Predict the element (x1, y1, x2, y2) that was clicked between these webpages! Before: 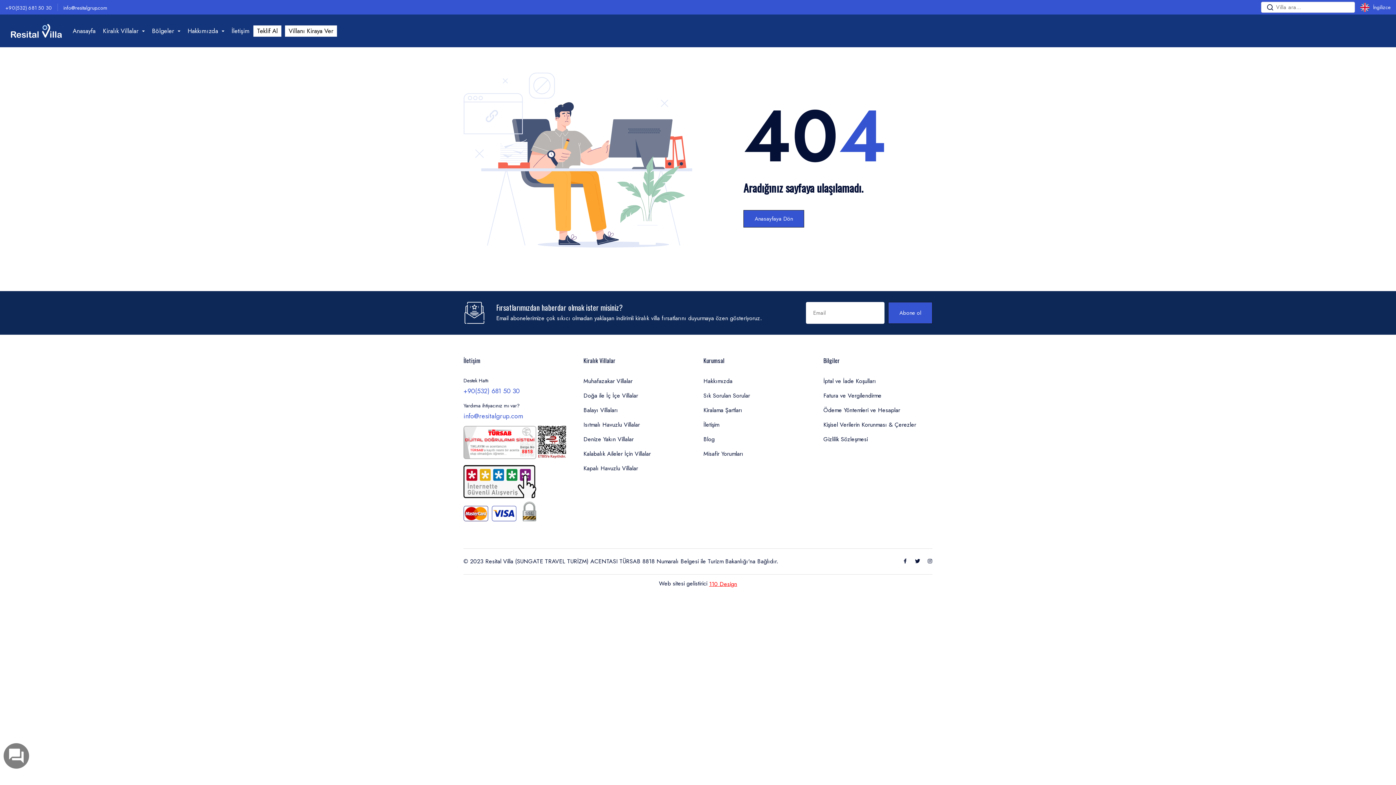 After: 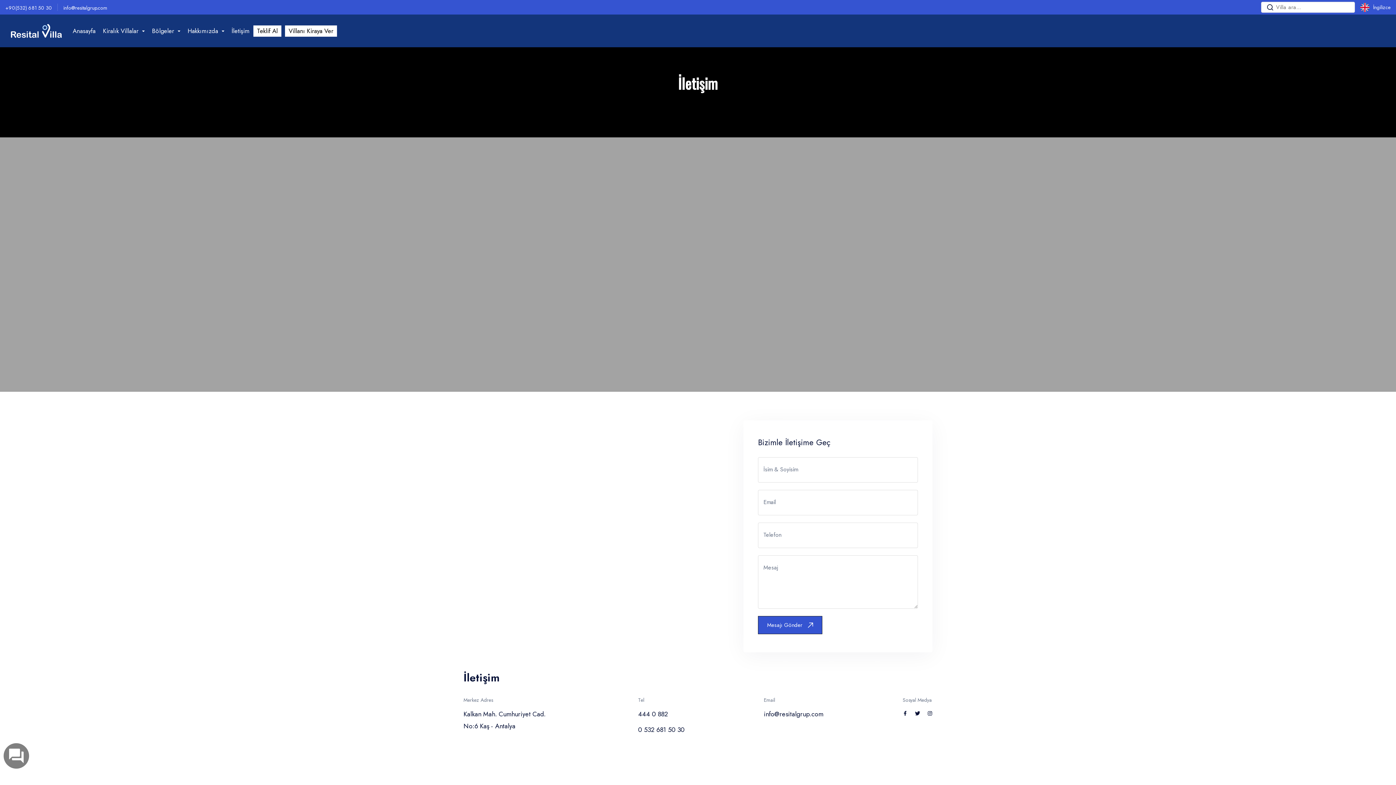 Action: bbox: (228, 25, 253, 36) label: İletişim